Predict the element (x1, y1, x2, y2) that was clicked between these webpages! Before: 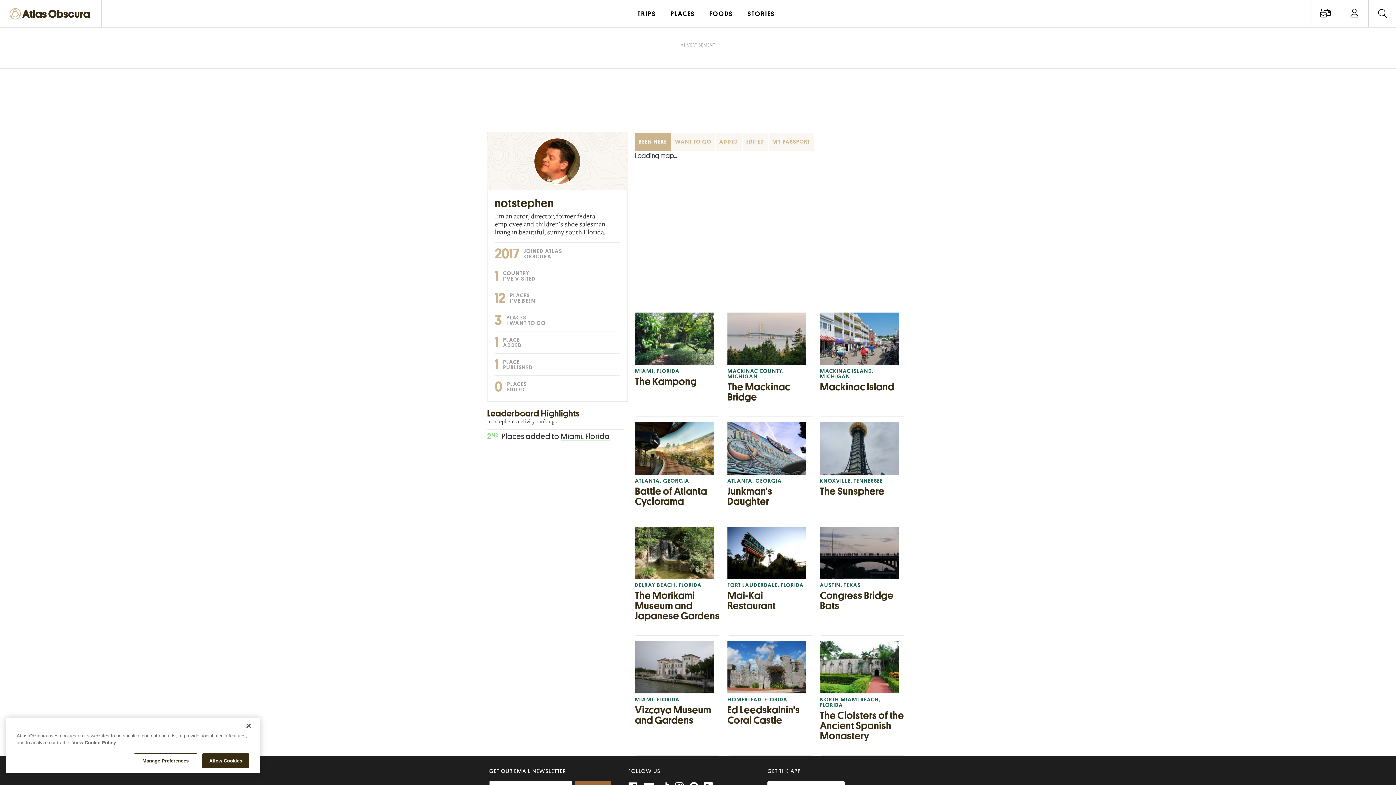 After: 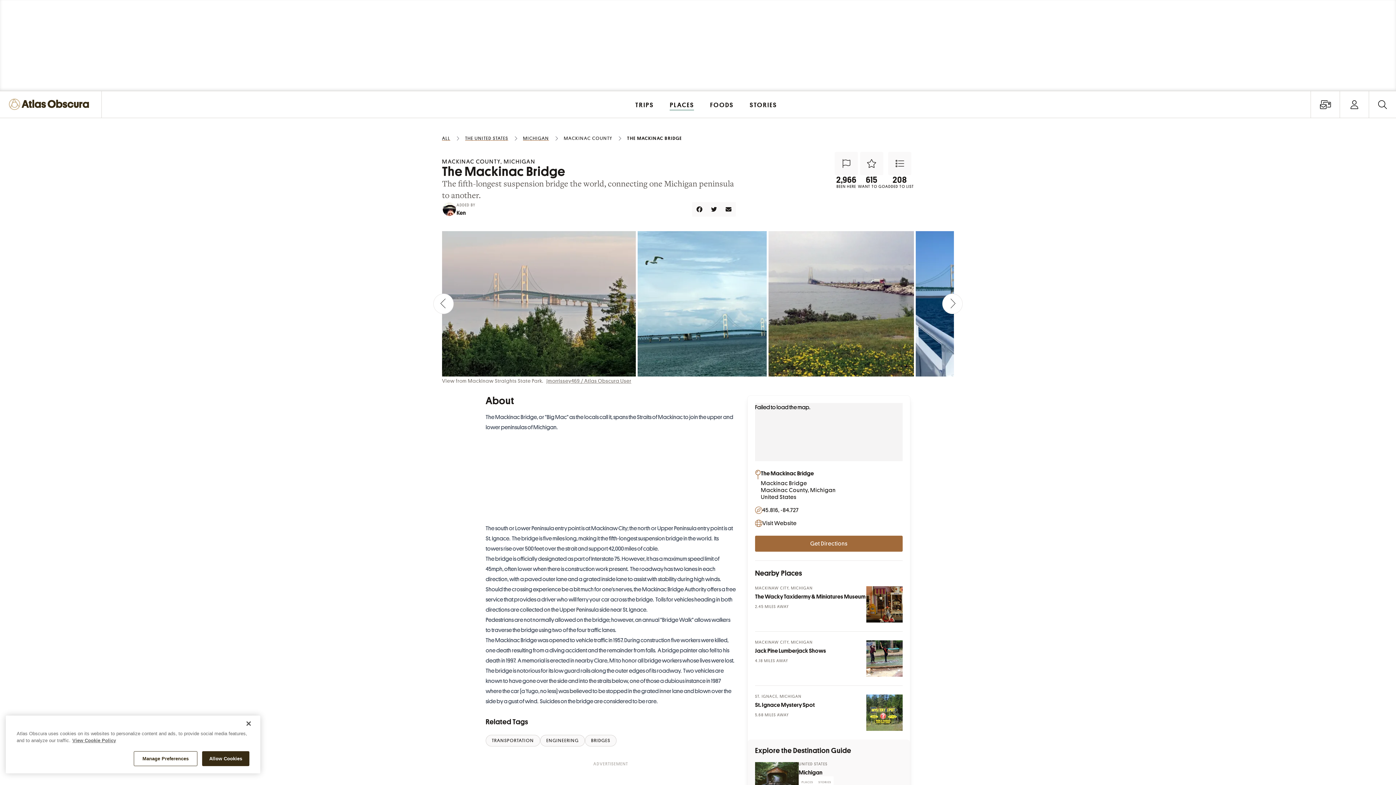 Action: bbox: (727, 312, 812, 402) label: MACKINAC COUNTY, MICHIGAN
The Mackinac Bridge